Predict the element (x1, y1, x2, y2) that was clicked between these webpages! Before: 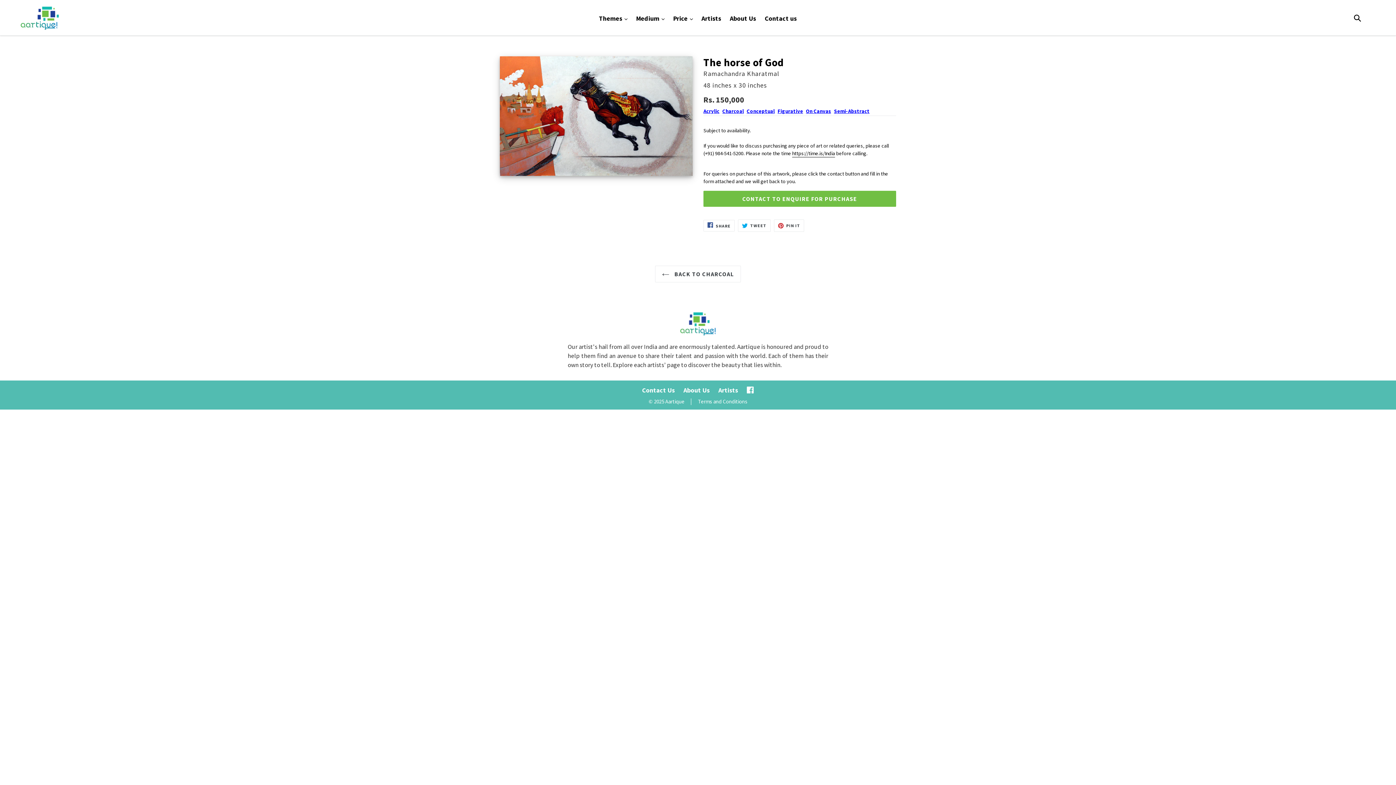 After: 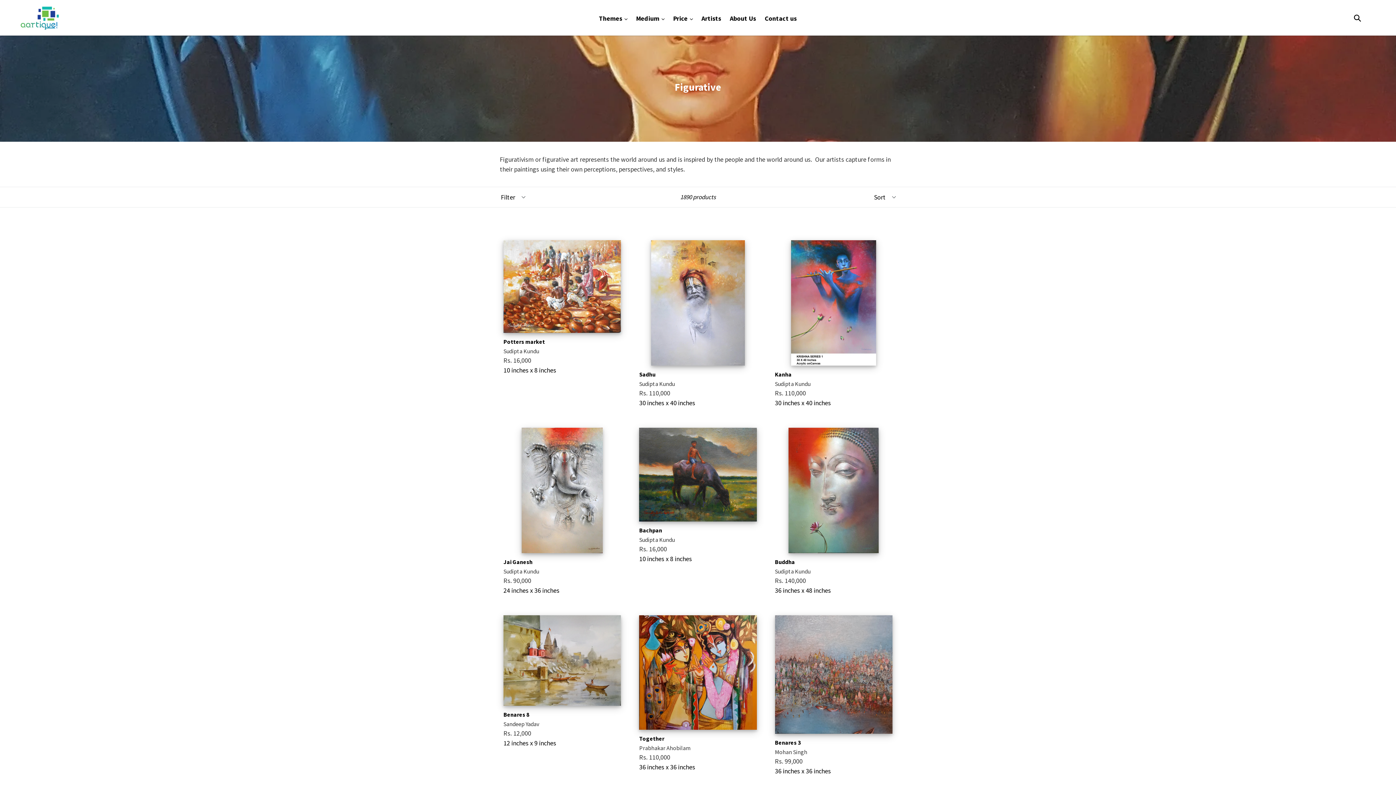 Action: bbox: (777, 108, 803, 114) label: Figurative